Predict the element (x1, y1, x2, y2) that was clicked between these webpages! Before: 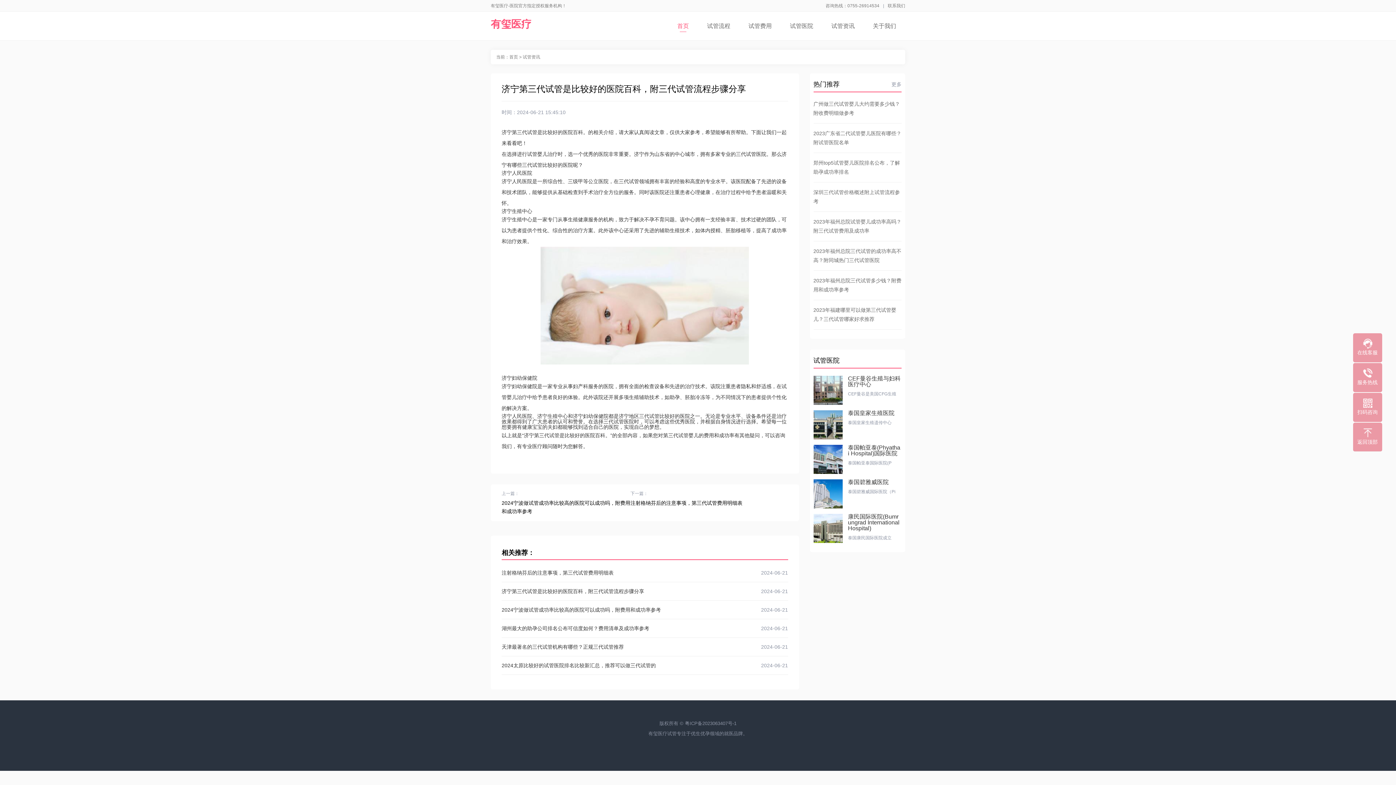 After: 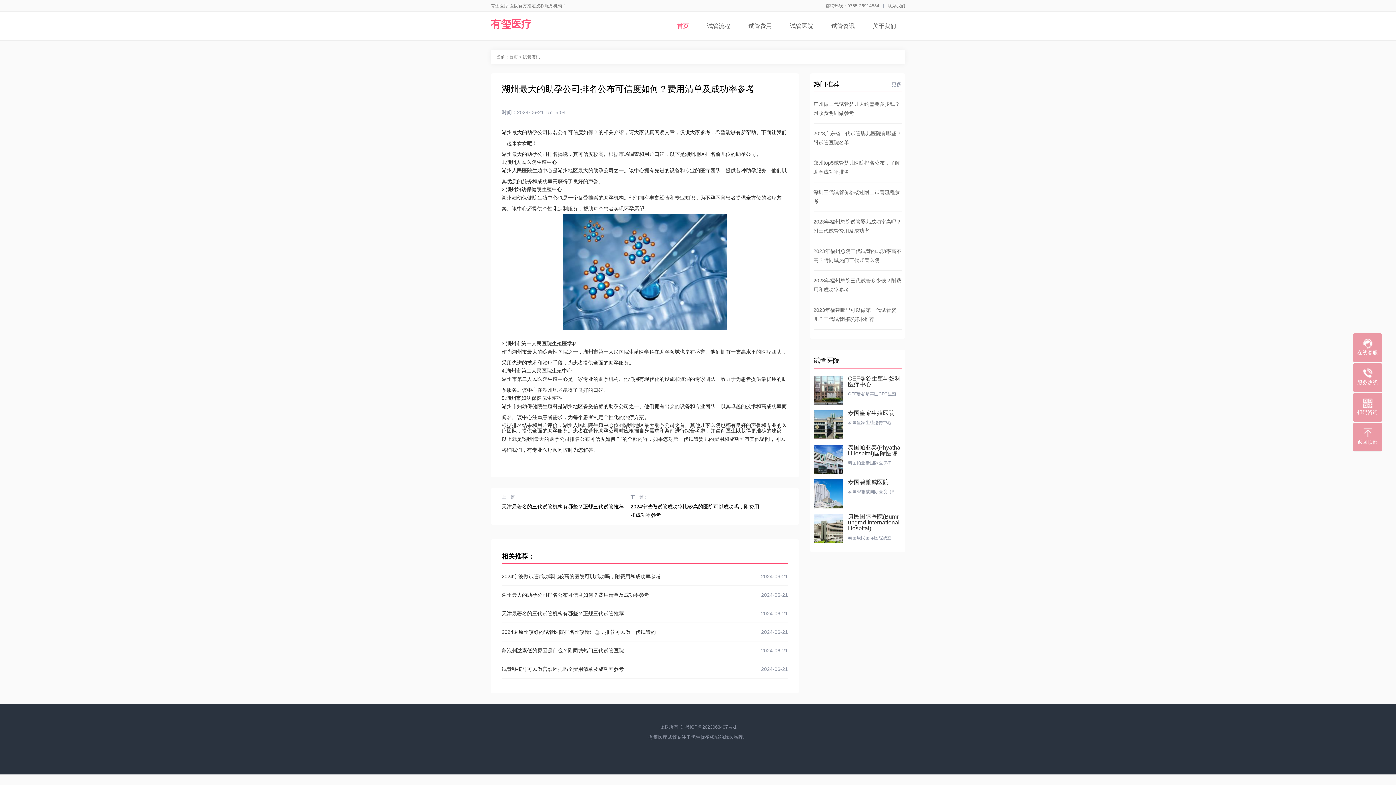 Action: label: 湖州最大的助孕公司排名公布可信度如何？费用清单及成功率参考
2024-06-21 bbox: (501, 623, 788, 634)